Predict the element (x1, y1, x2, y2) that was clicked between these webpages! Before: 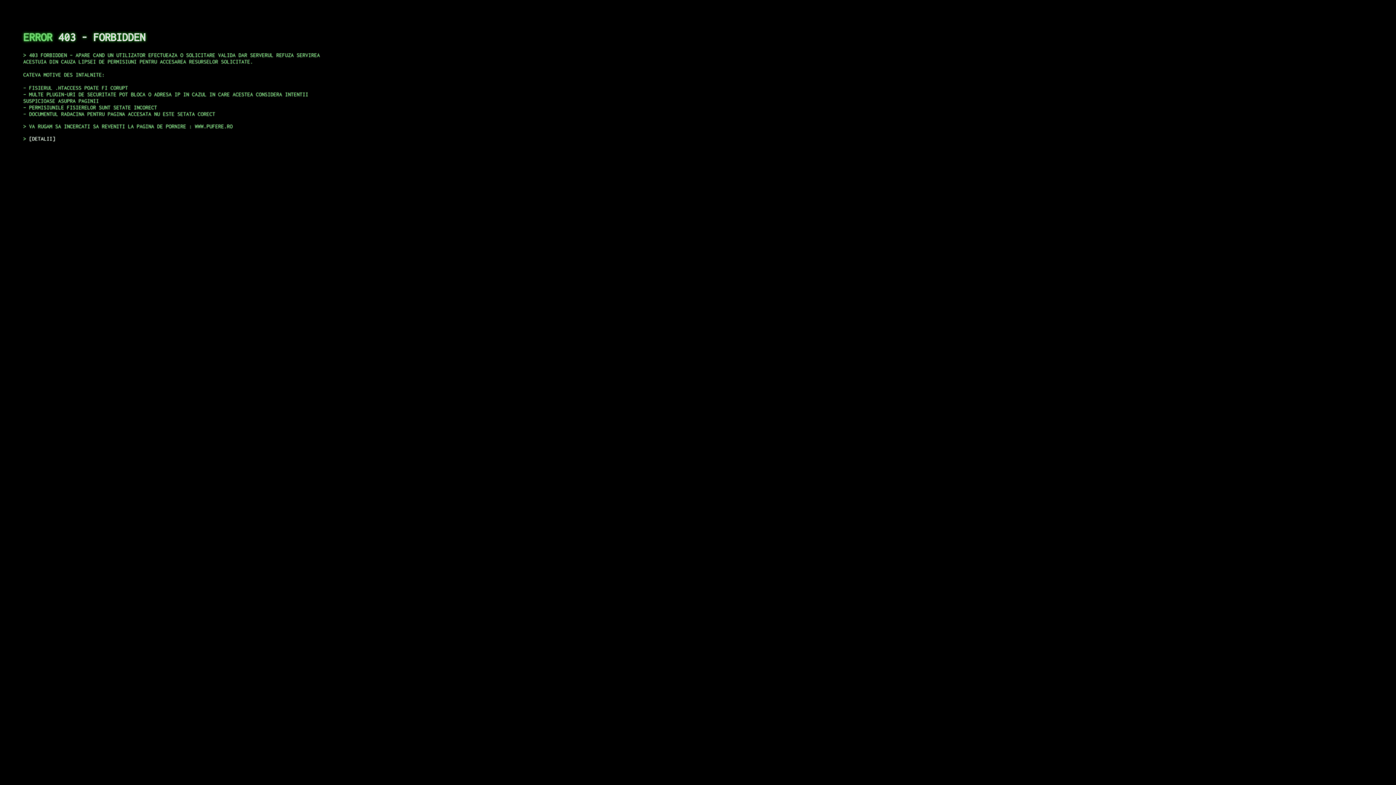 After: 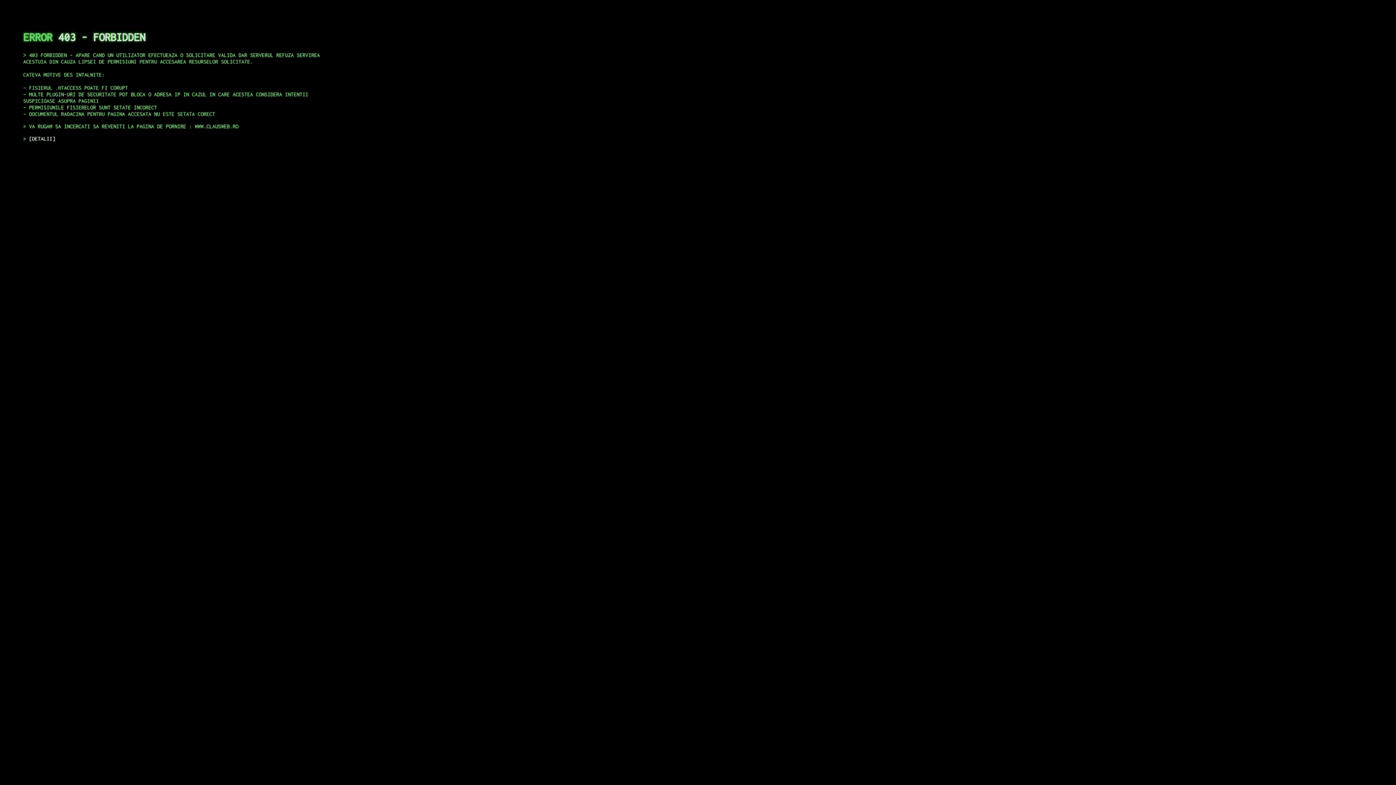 Action: label: DETALII bbox: (29, 135, 55, 141)